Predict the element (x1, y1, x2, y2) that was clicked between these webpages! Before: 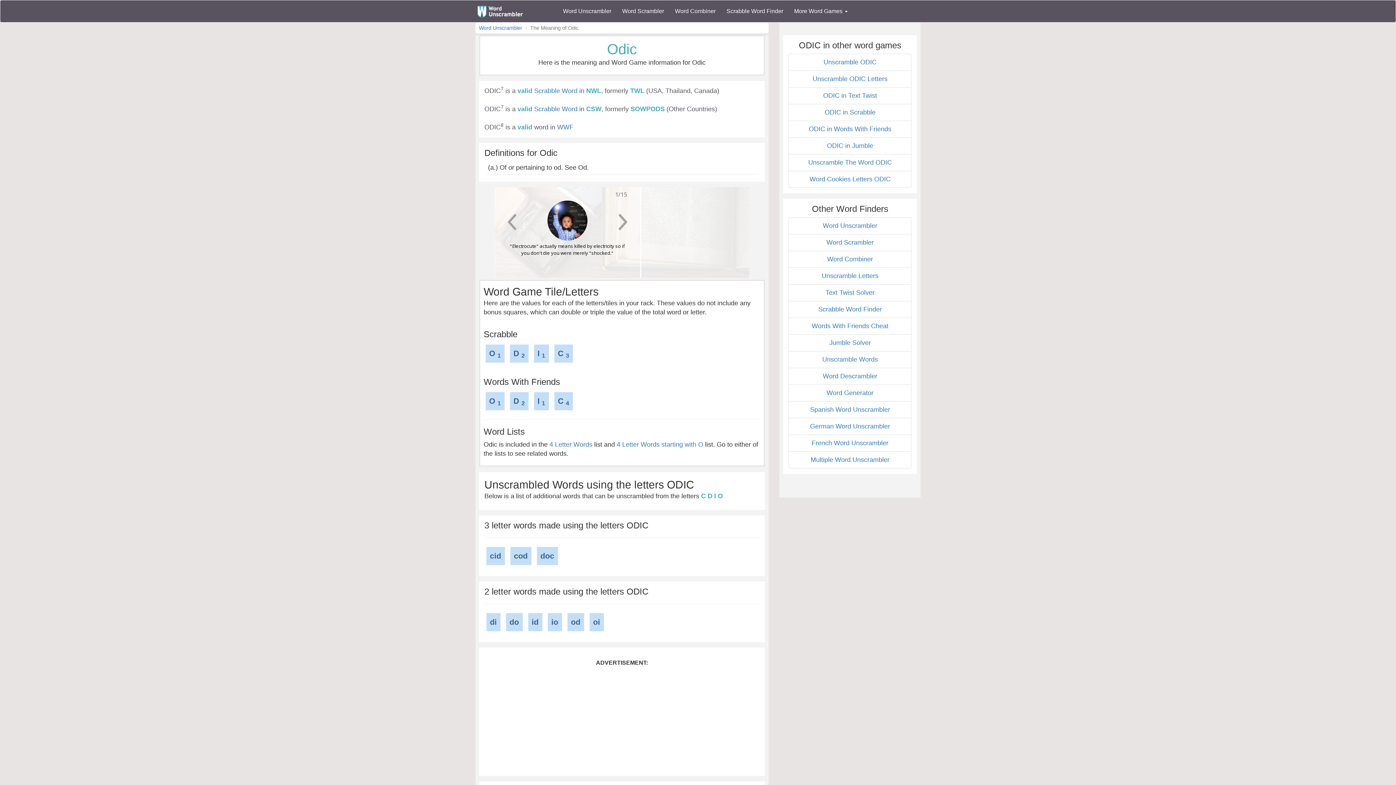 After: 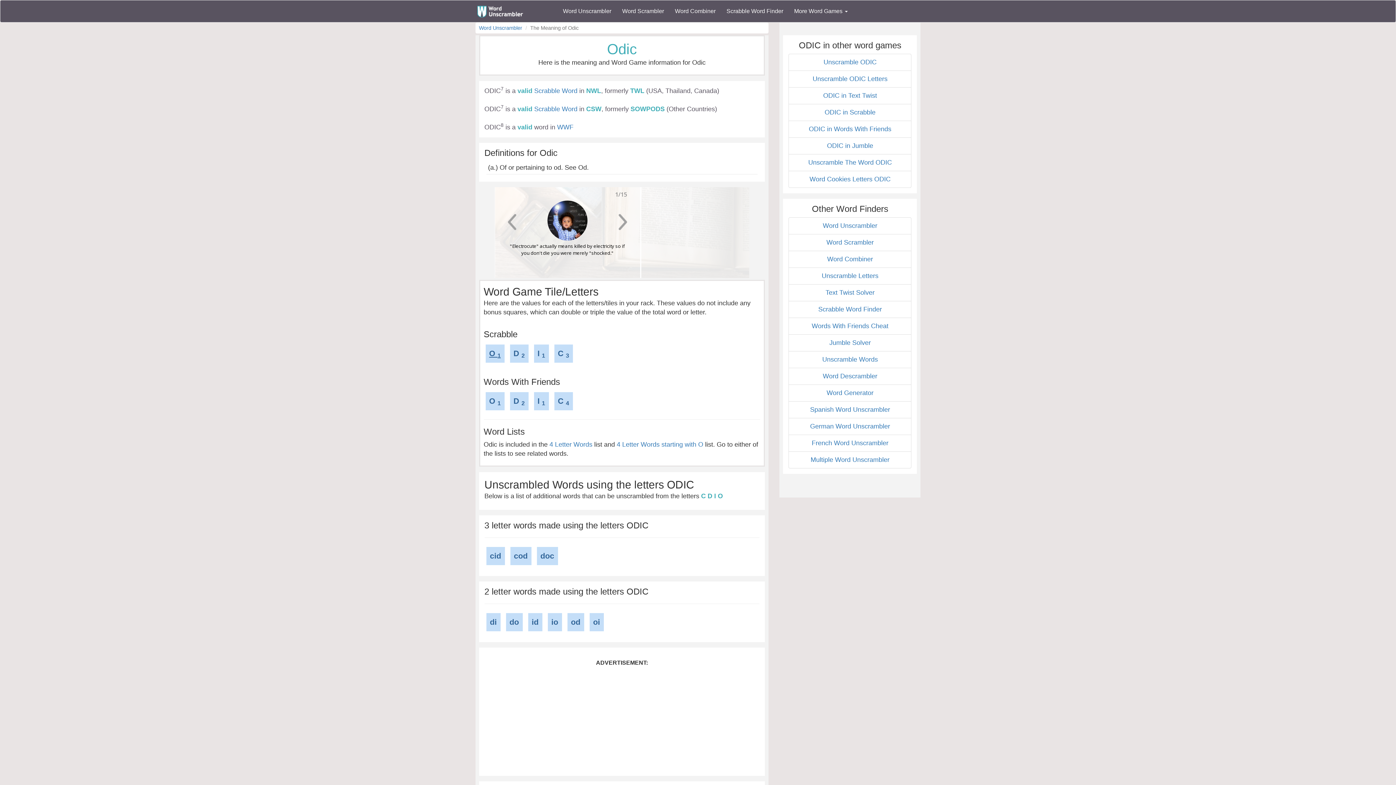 Action: label: O 1 bbox: (485, 344, 504, 362)